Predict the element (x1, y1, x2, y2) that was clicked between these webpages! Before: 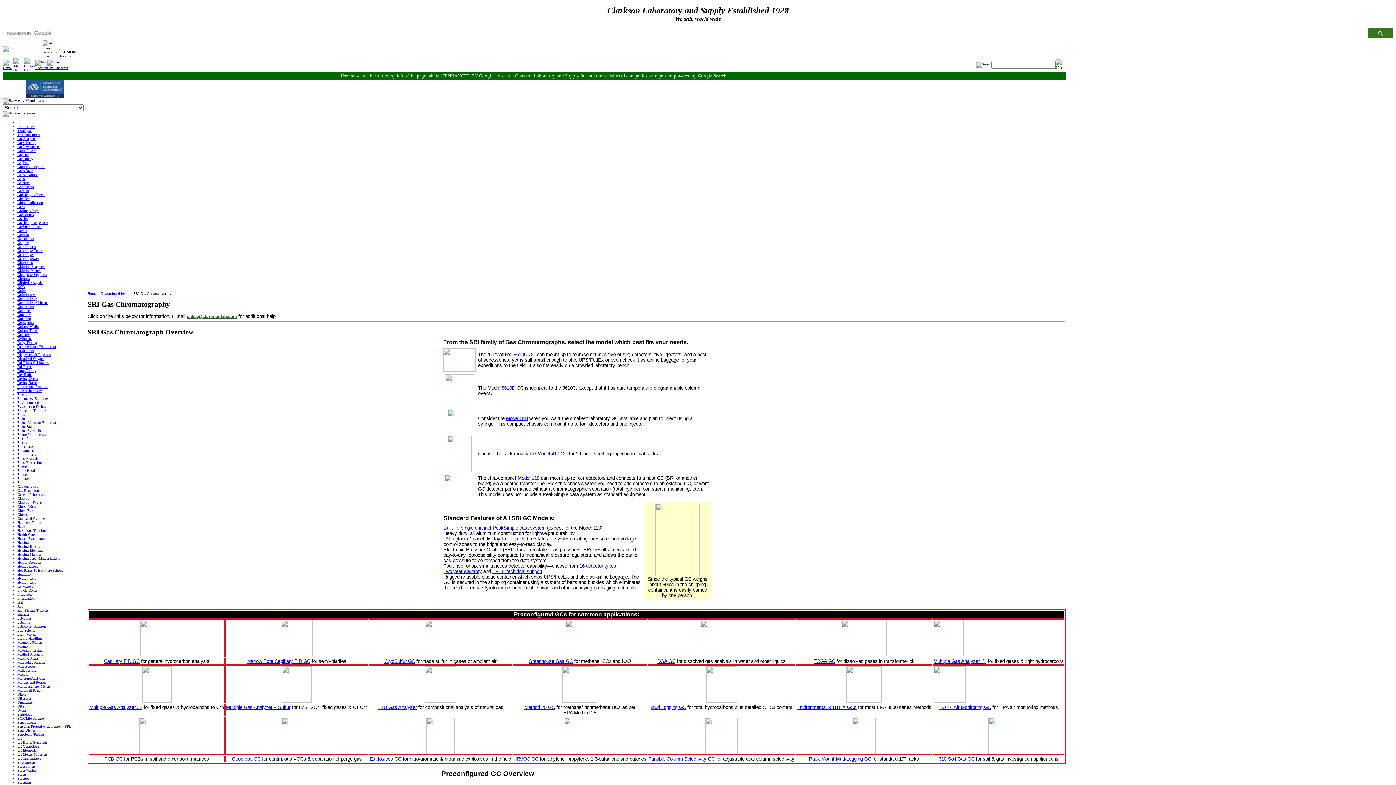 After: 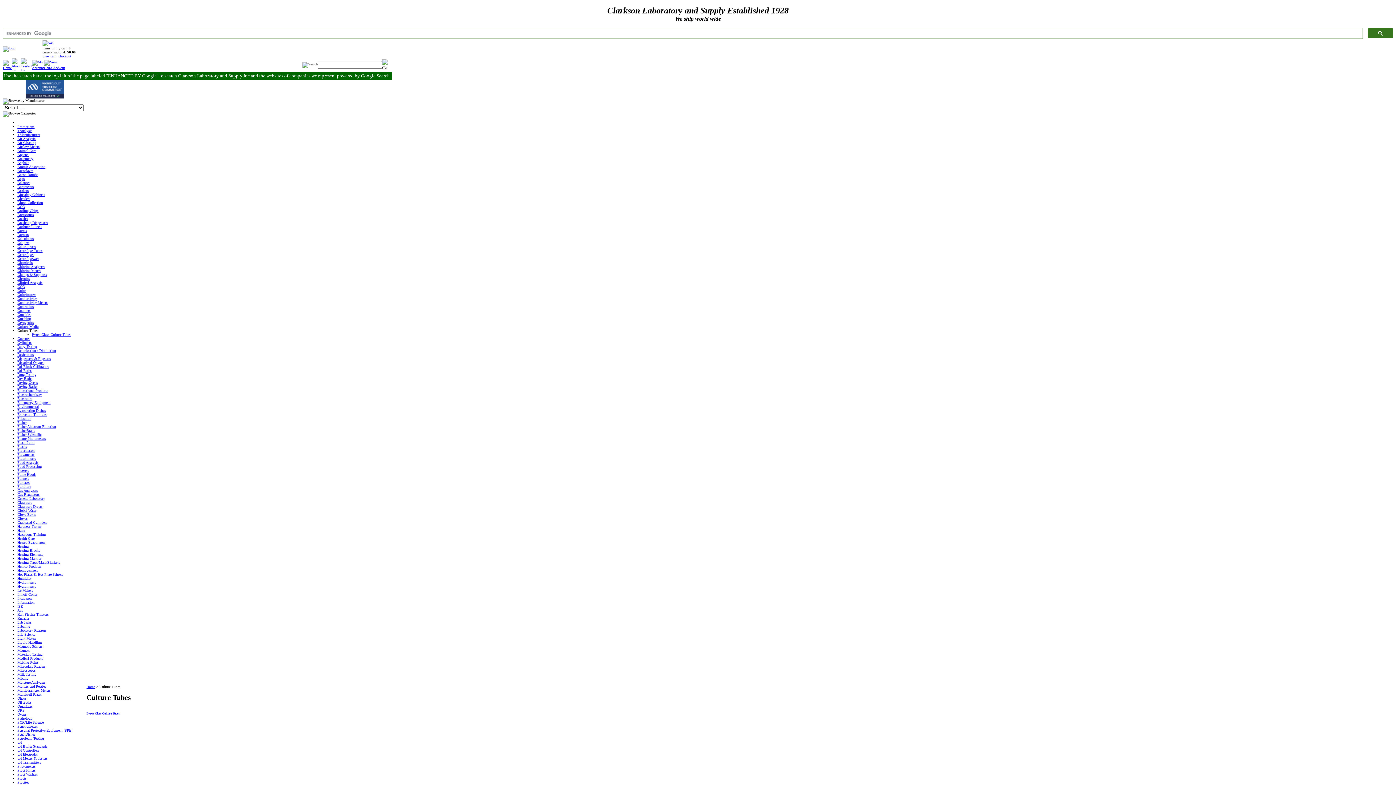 Action: label: Culture Tubes bbox: (17, 328, 38, 332)